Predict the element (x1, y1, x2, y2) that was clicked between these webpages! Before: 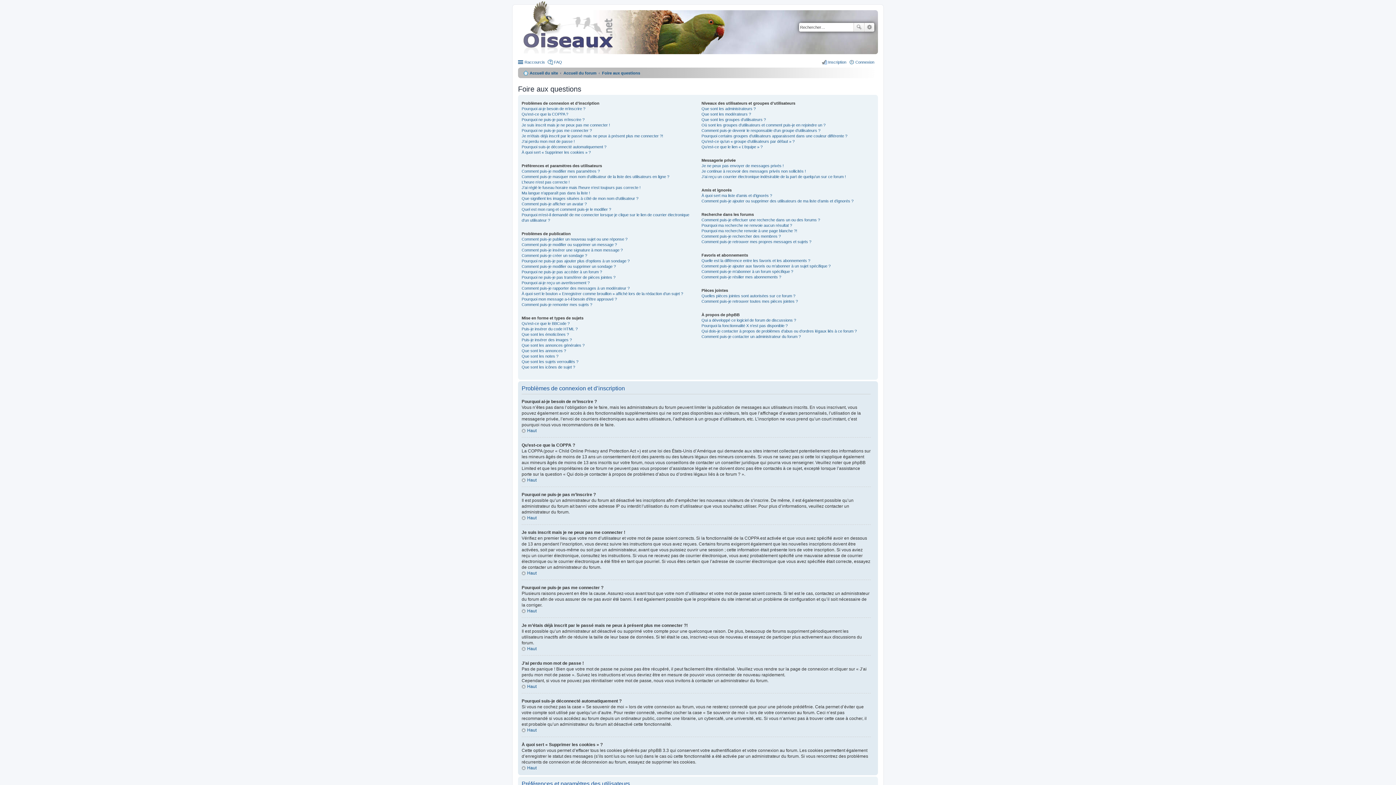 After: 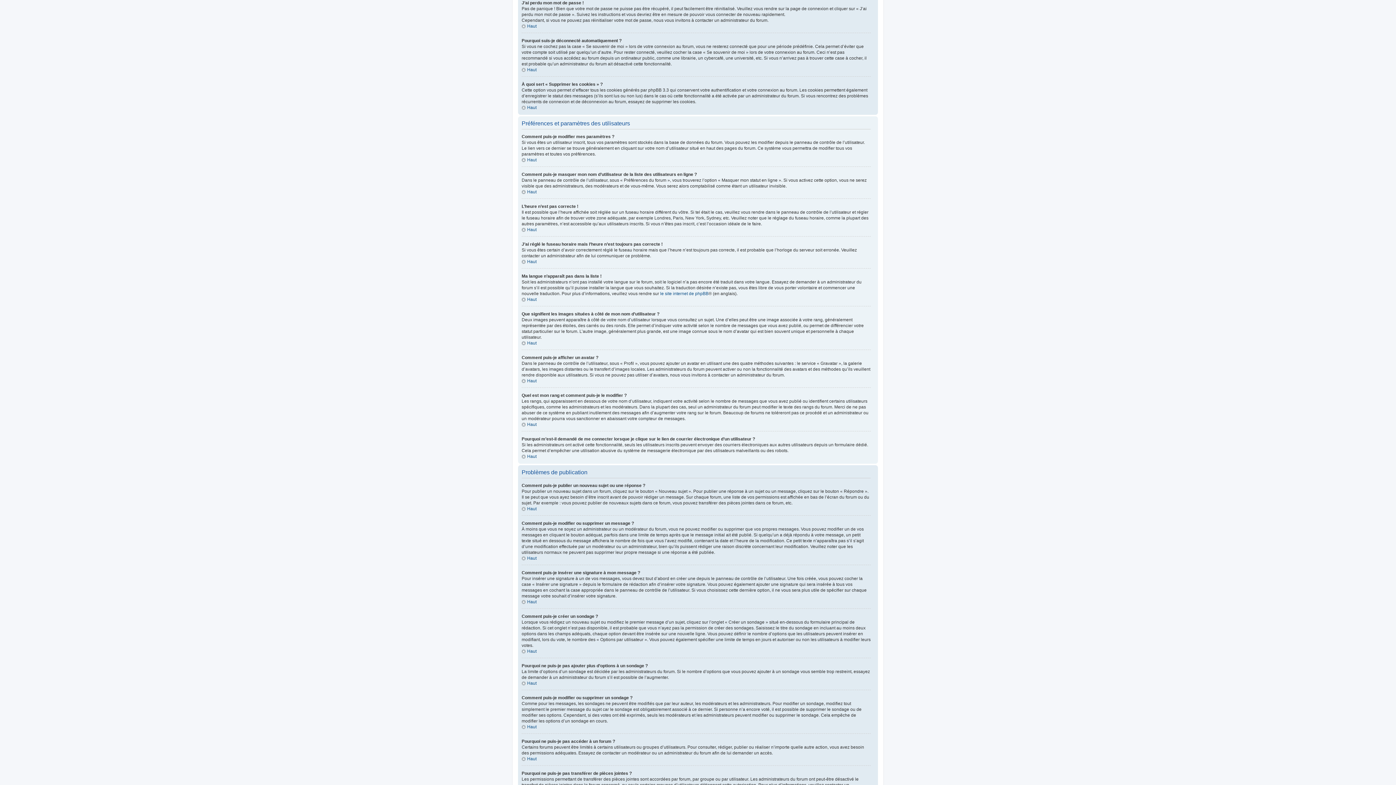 Action: label: J’ai perdu mon mot de passe ! bbox: (521, 139, 574, 143)